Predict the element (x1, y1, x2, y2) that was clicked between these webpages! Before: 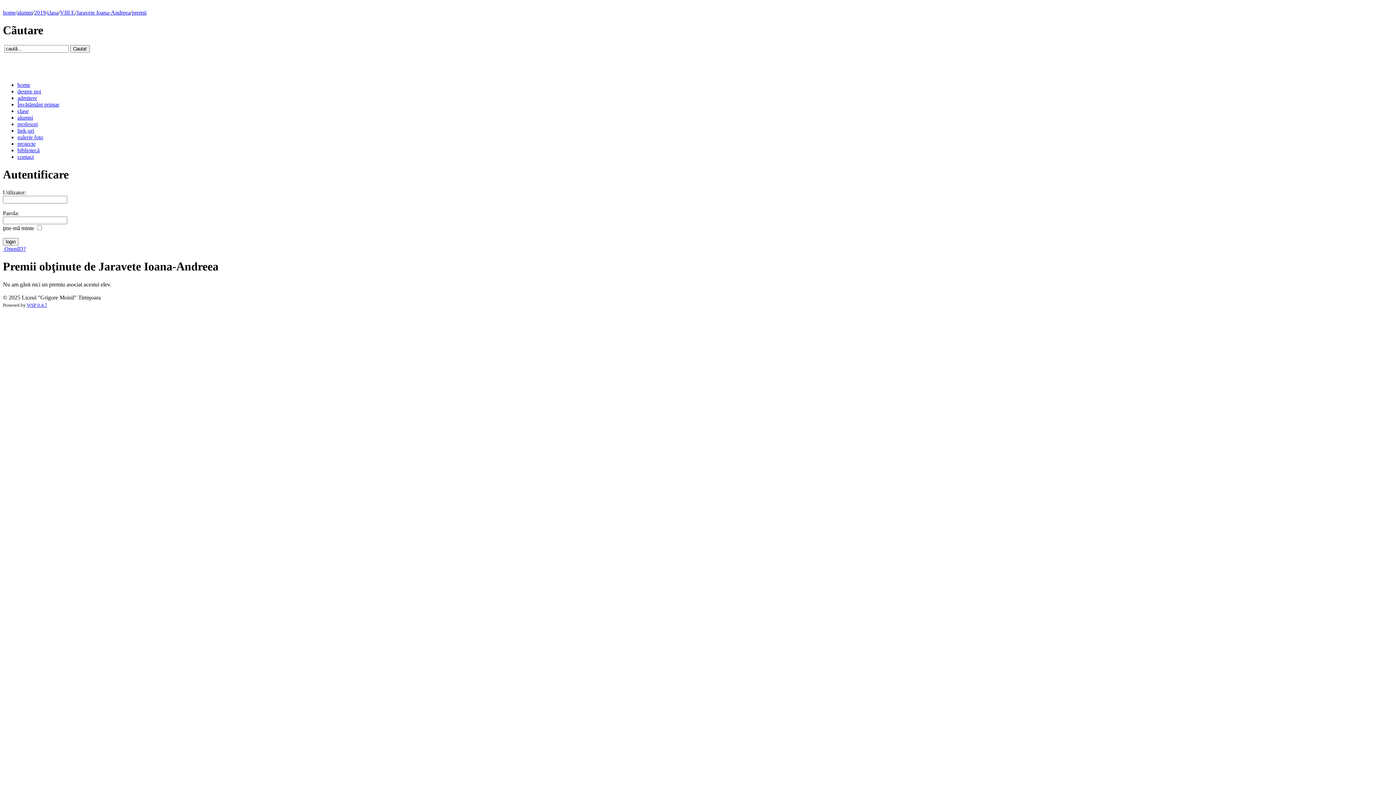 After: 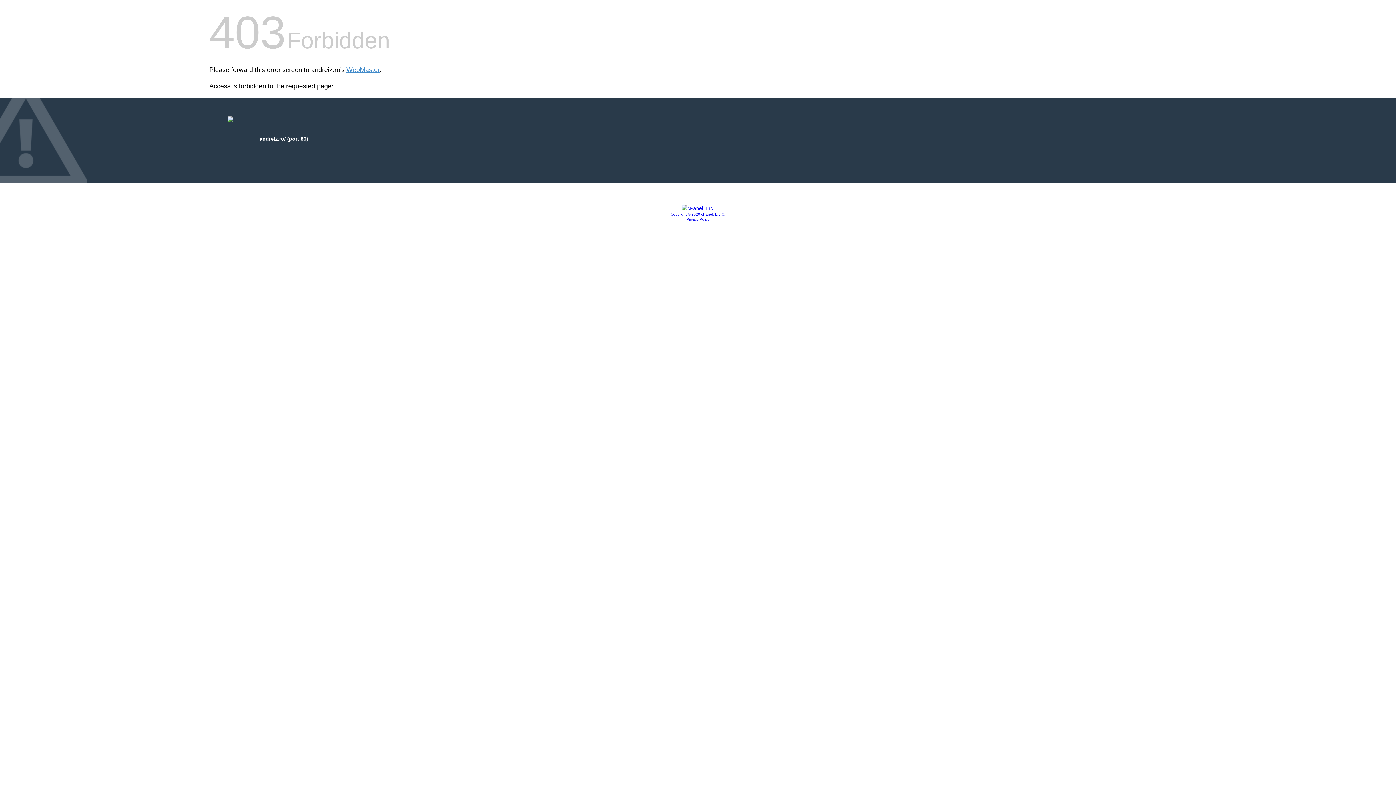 Action: label: WSP 0.4.7 bbox: (26, 302, 47, 307)